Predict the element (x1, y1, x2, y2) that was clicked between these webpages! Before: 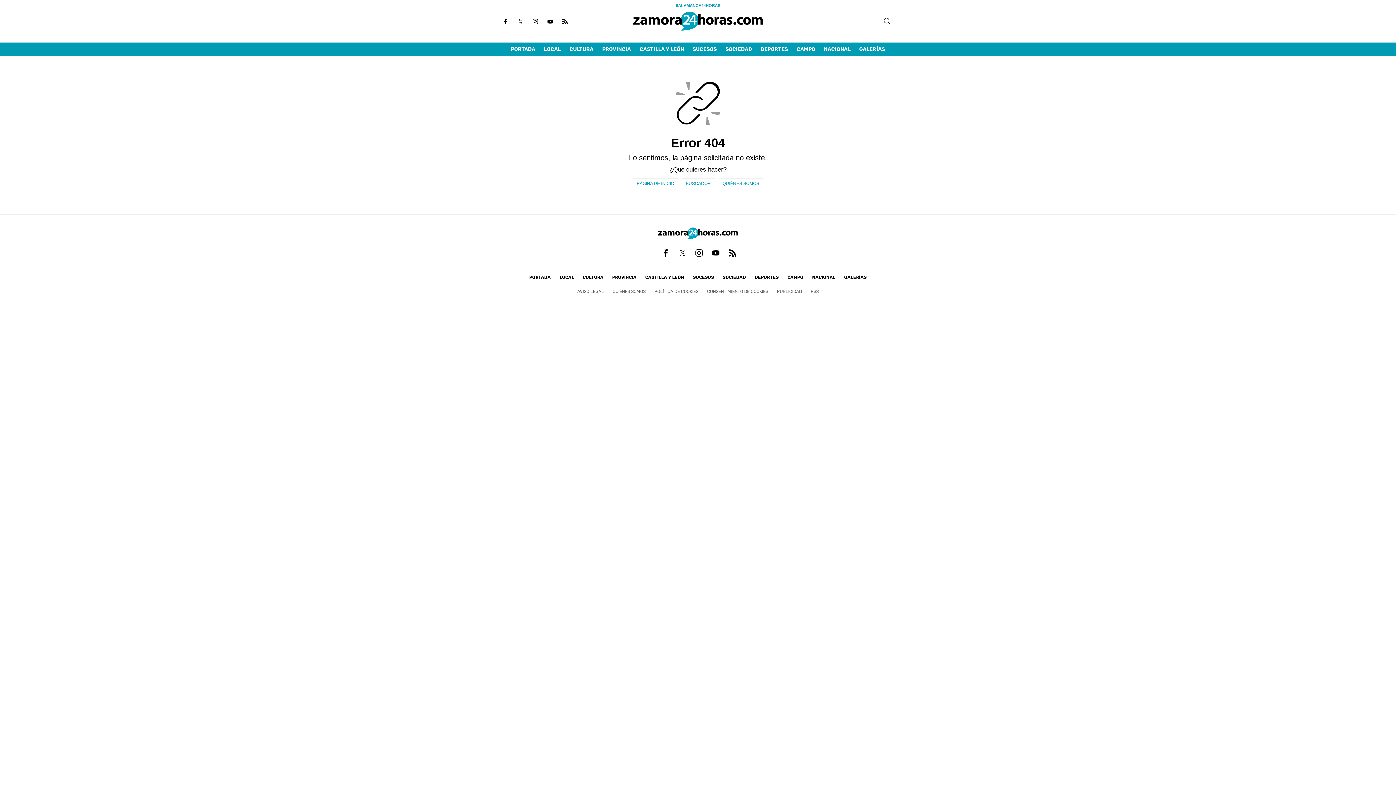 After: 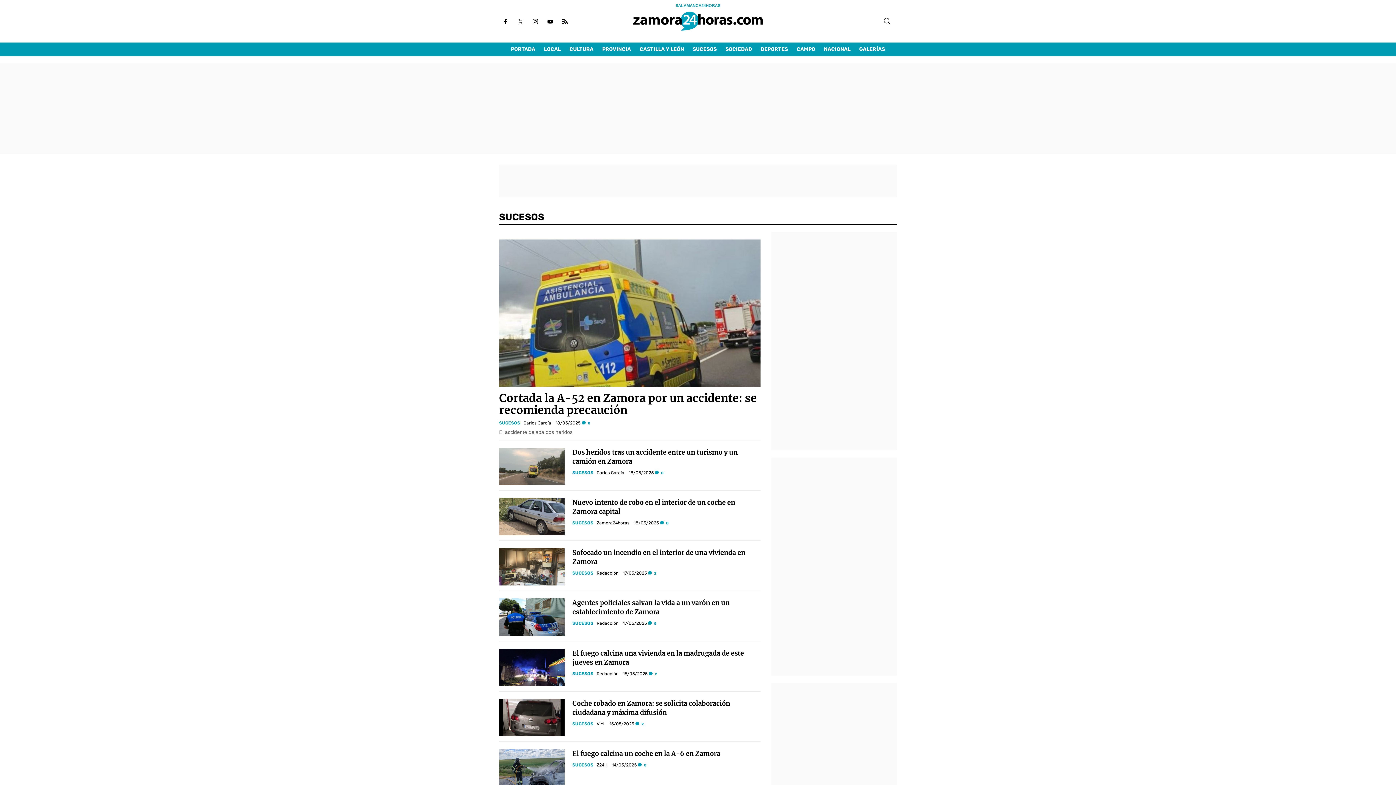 Action: label: SUCESOS bbox: (688, 270, 718, 284)